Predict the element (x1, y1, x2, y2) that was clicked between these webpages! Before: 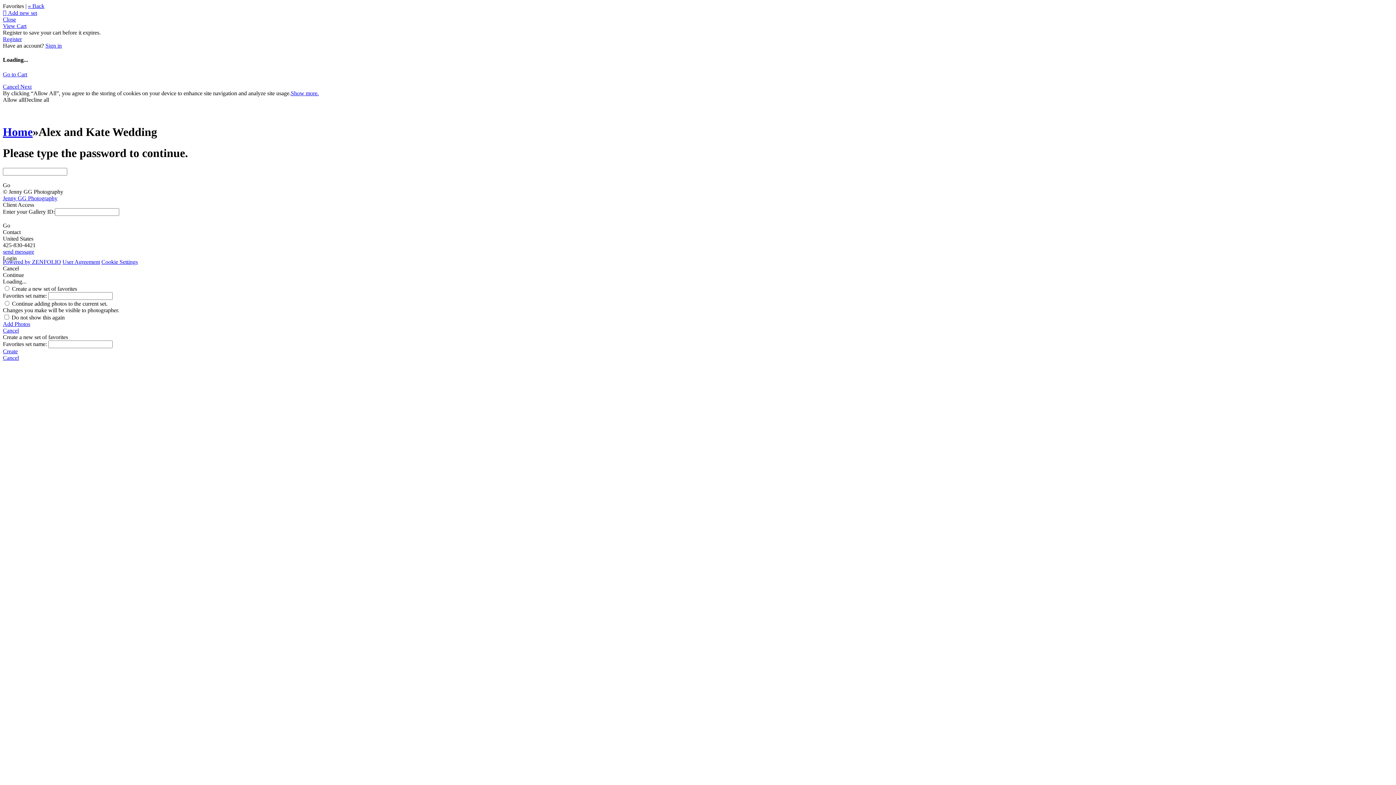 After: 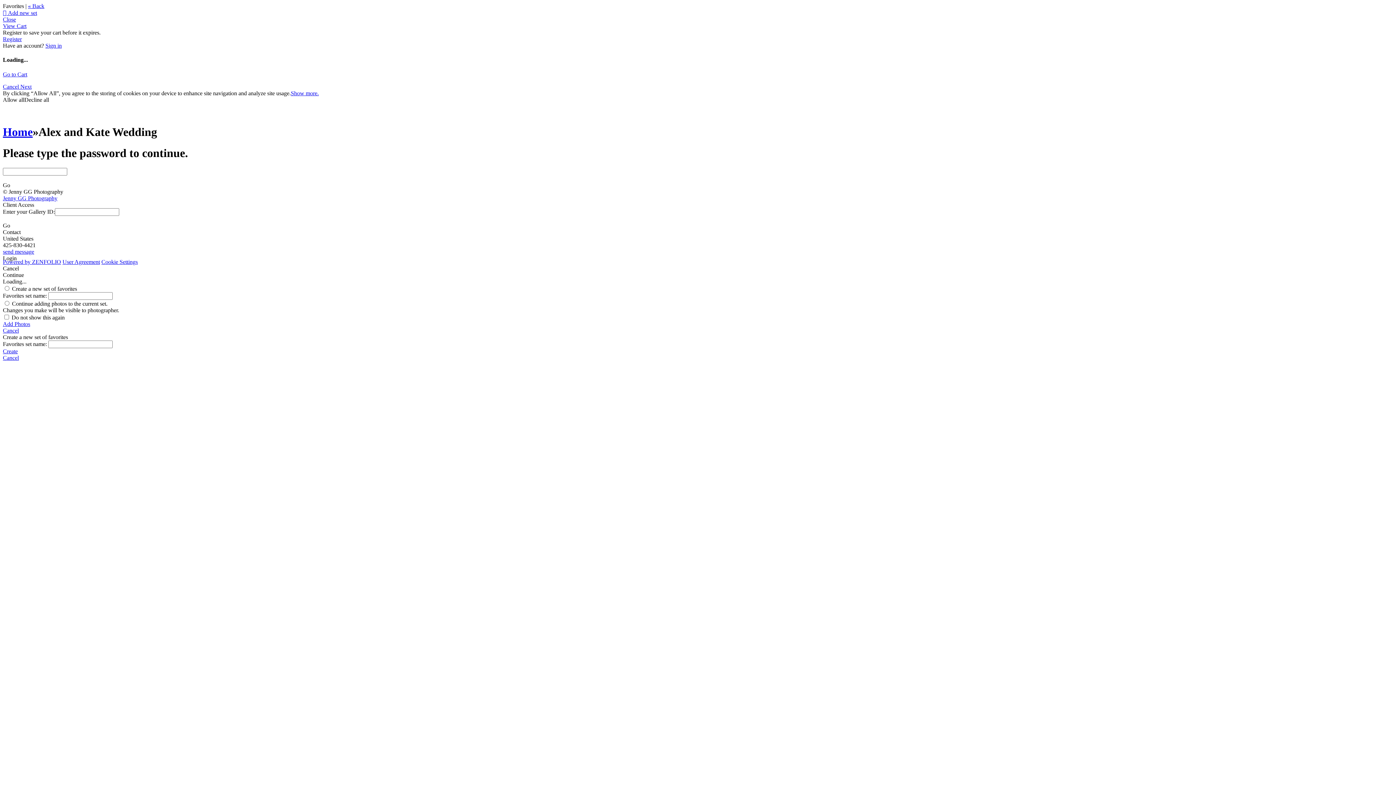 Action: label: Decline all bbox: (24, 96, 49, 102)